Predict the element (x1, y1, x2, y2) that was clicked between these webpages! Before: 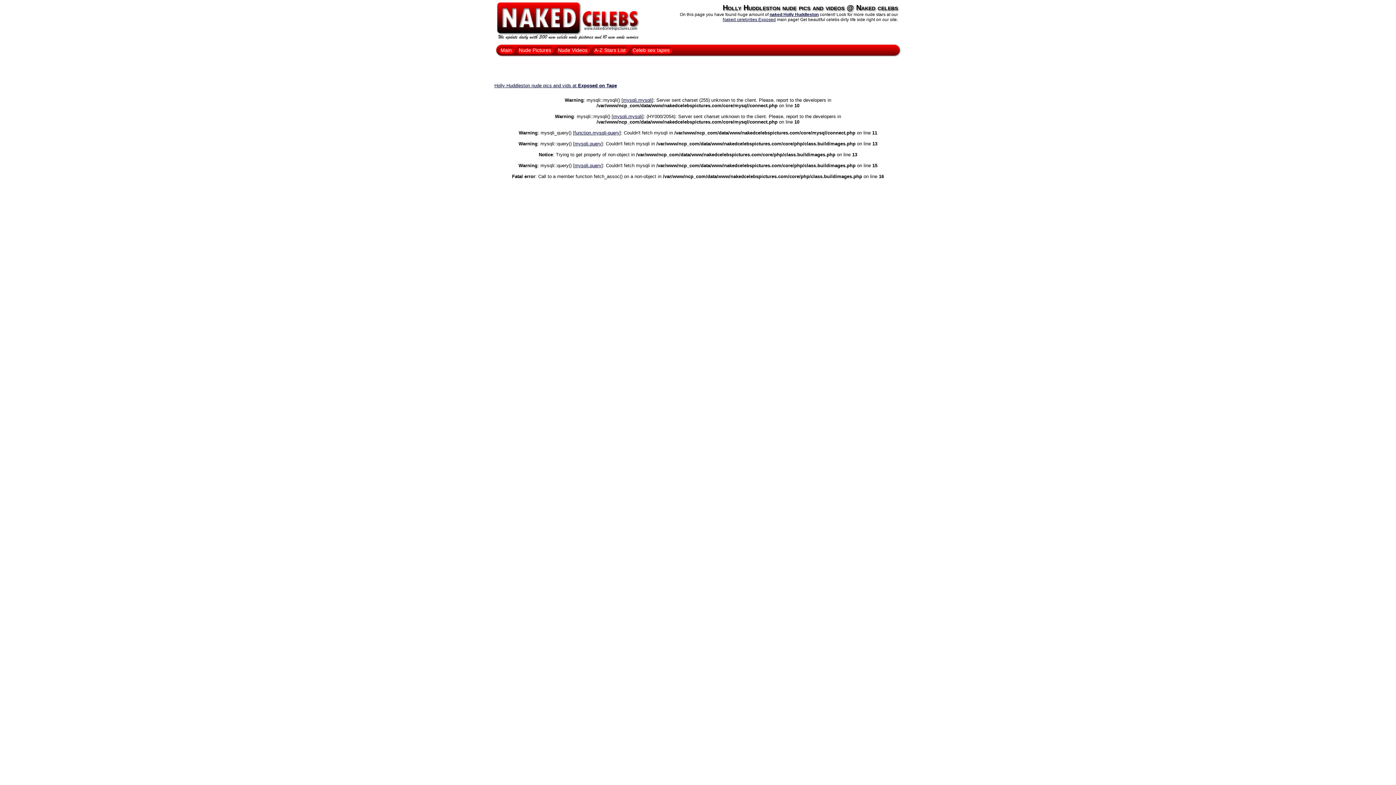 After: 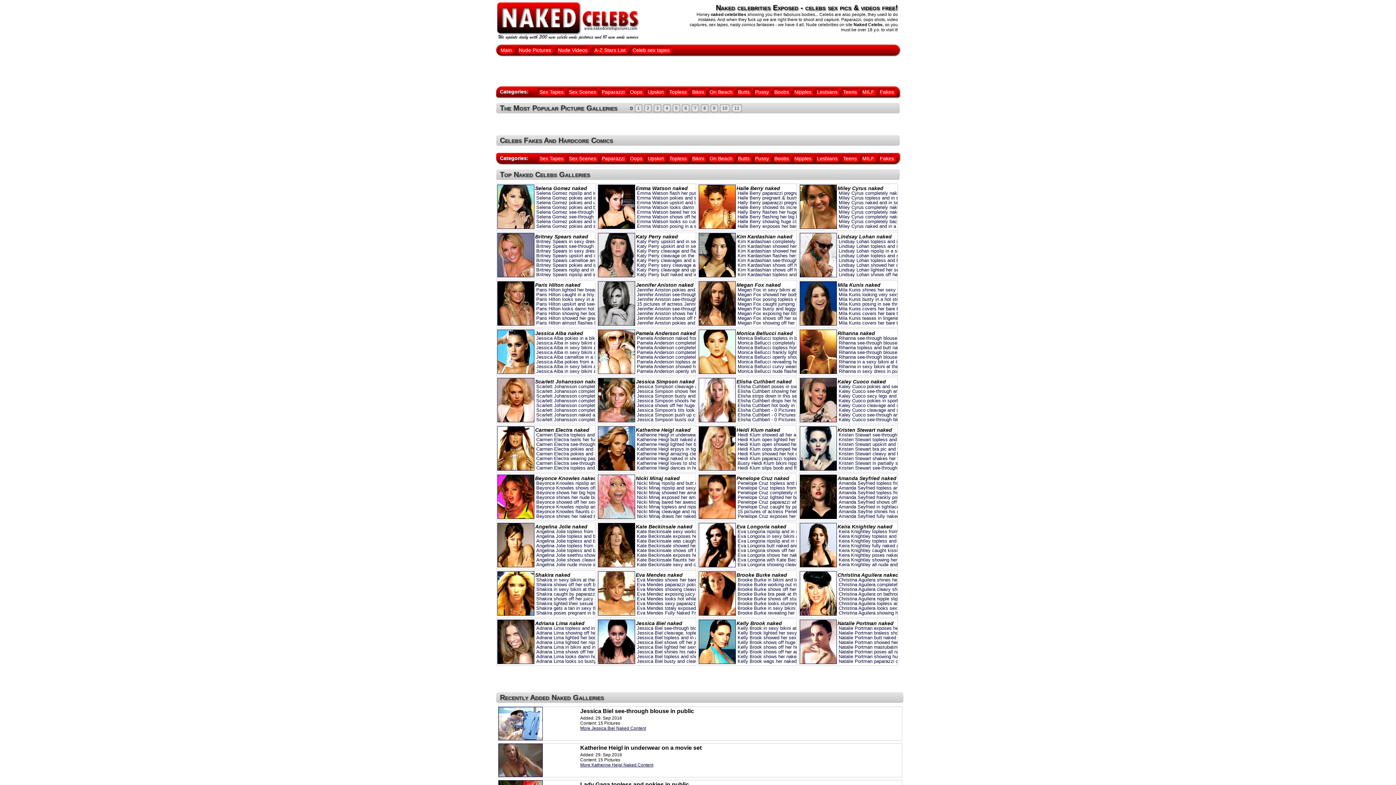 Action: label: Main bbox: (498, 46, 514, 53)